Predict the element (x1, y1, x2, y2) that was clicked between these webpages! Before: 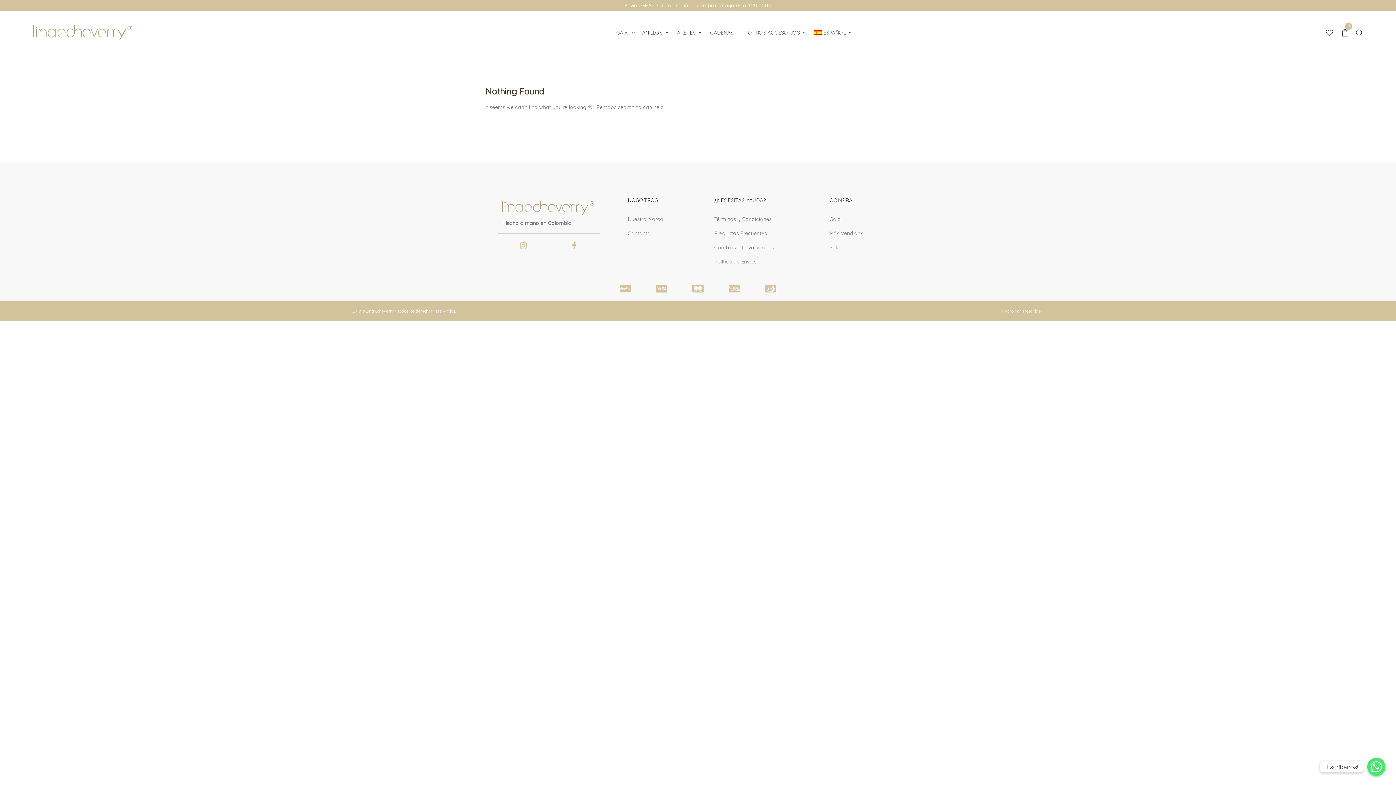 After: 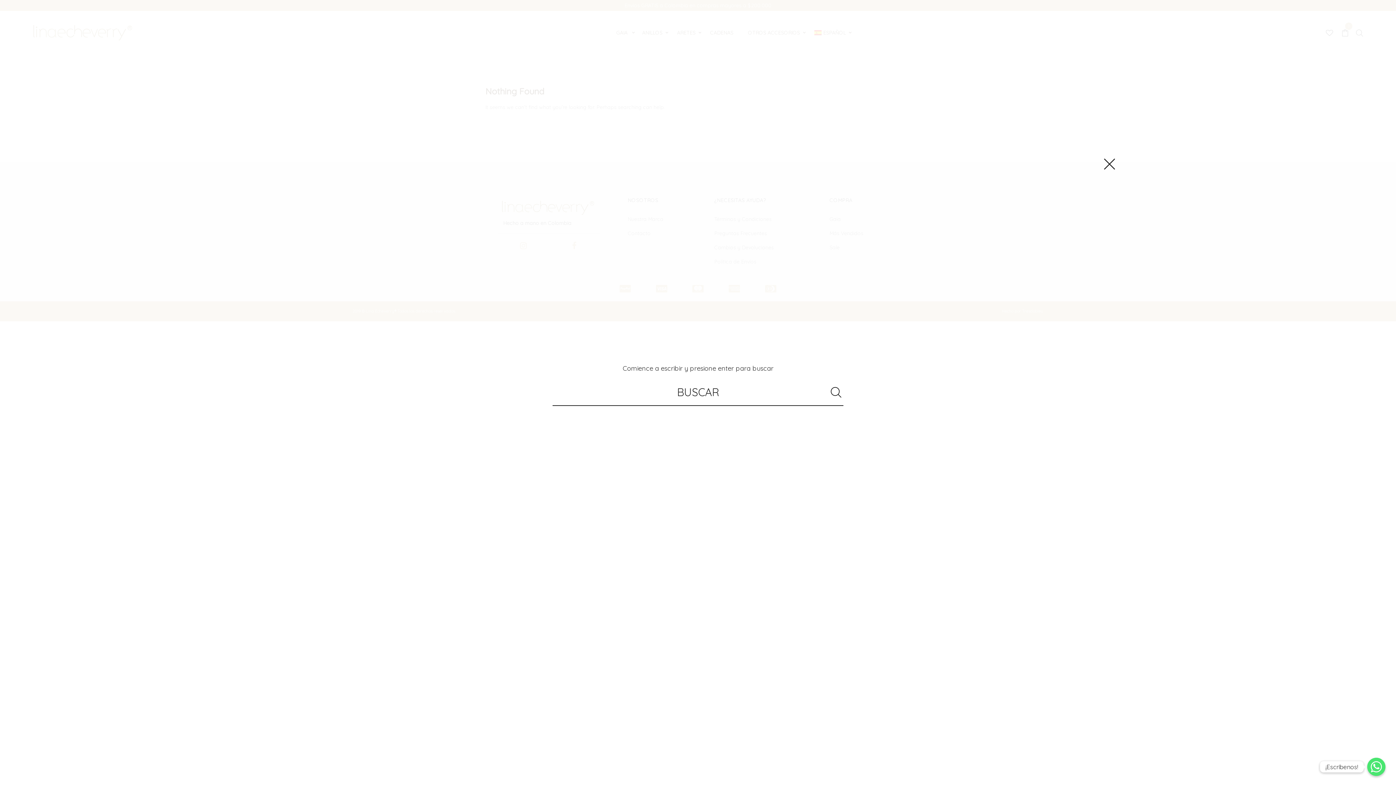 Action: bbox: (1356, 27, 1363, 38)